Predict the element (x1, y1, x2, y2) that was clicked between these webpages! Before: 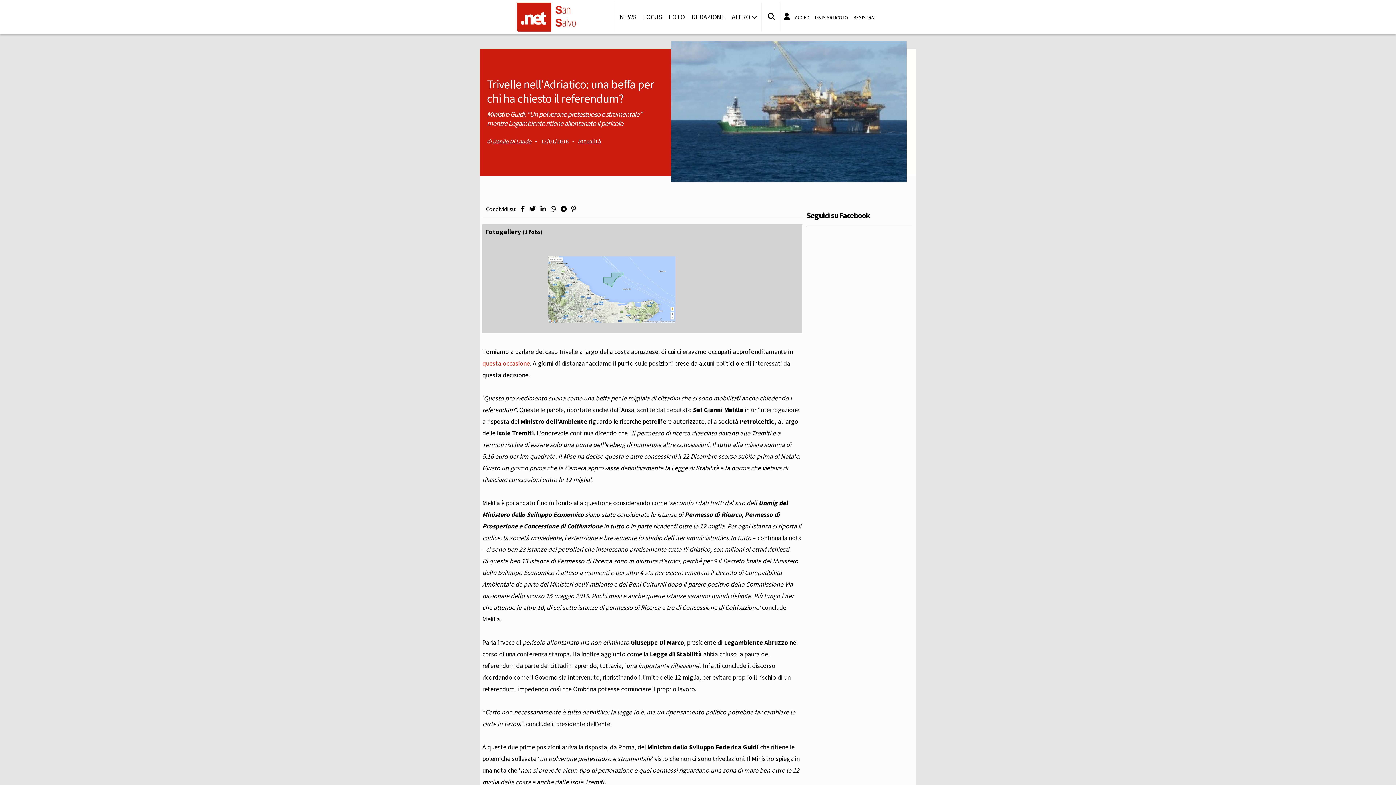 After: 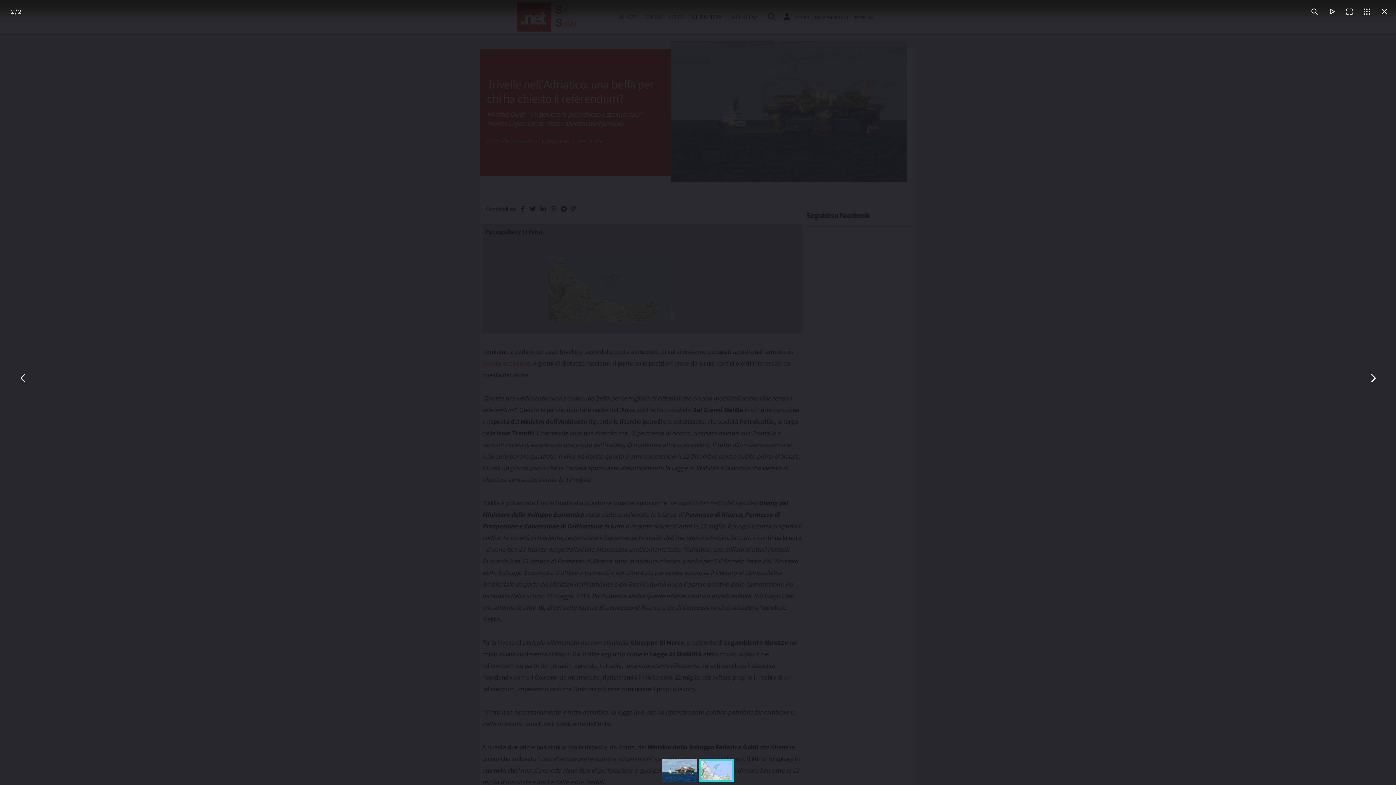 Action: bbox: (548, 317, 675, 324)